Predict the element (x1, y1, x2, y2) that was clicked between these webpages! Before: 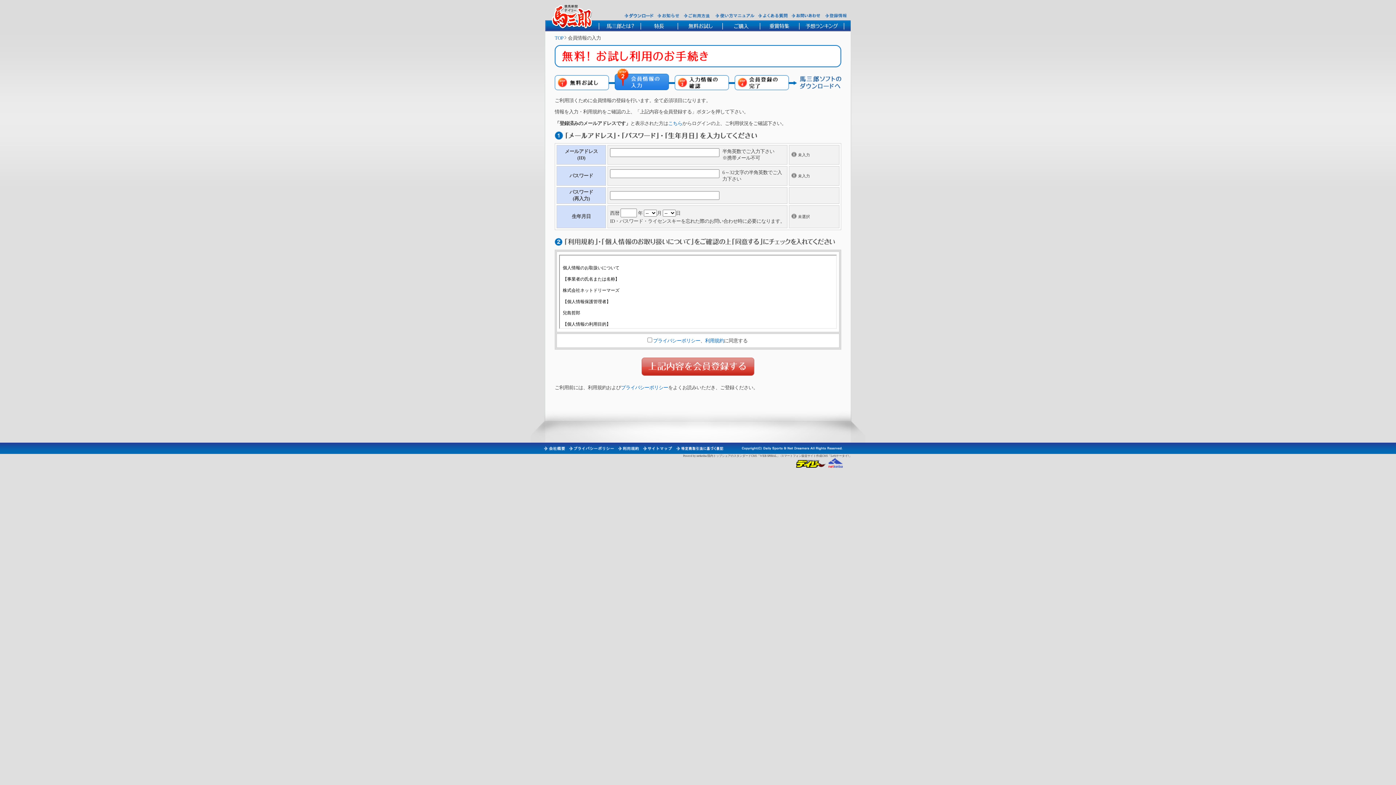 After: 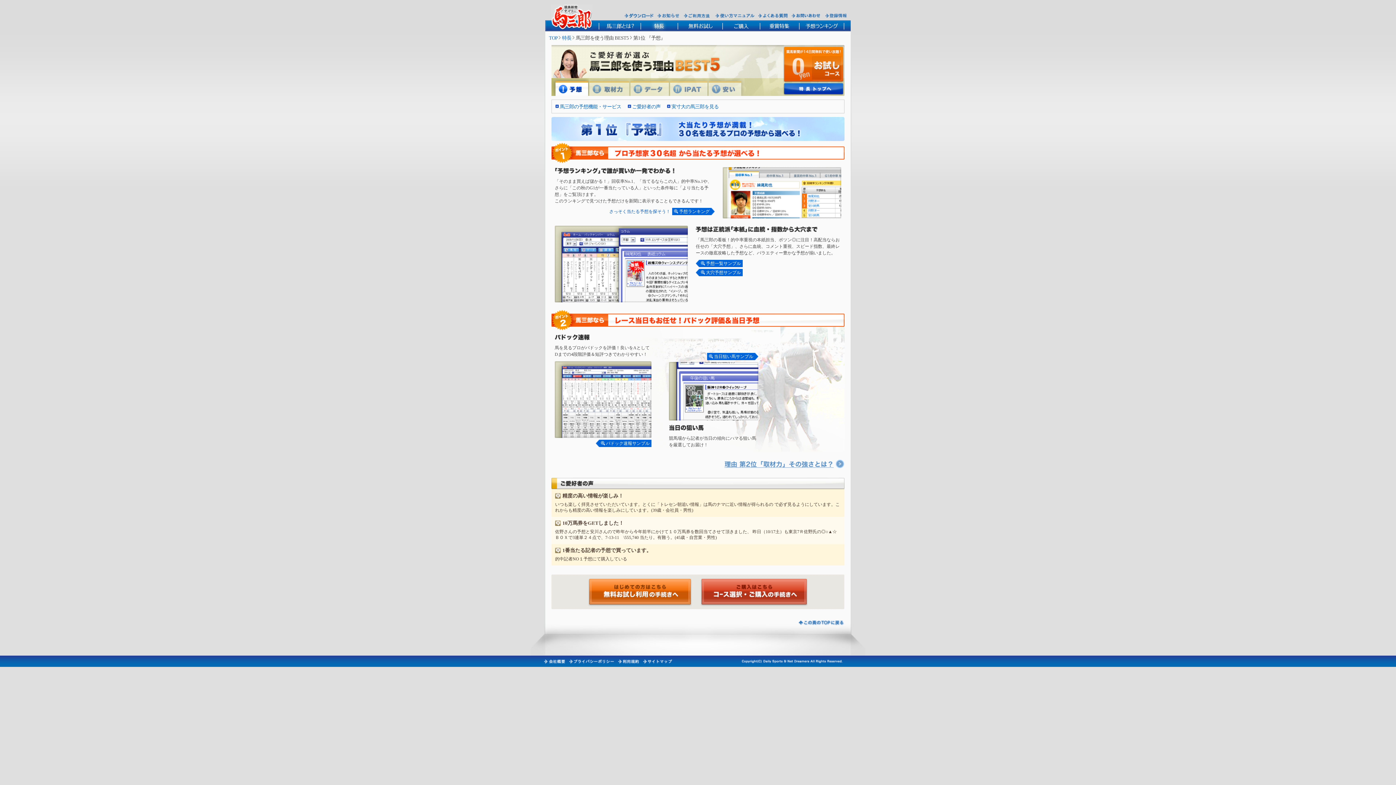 Action: bbox: (640, 20, 677, 31) label: 特長